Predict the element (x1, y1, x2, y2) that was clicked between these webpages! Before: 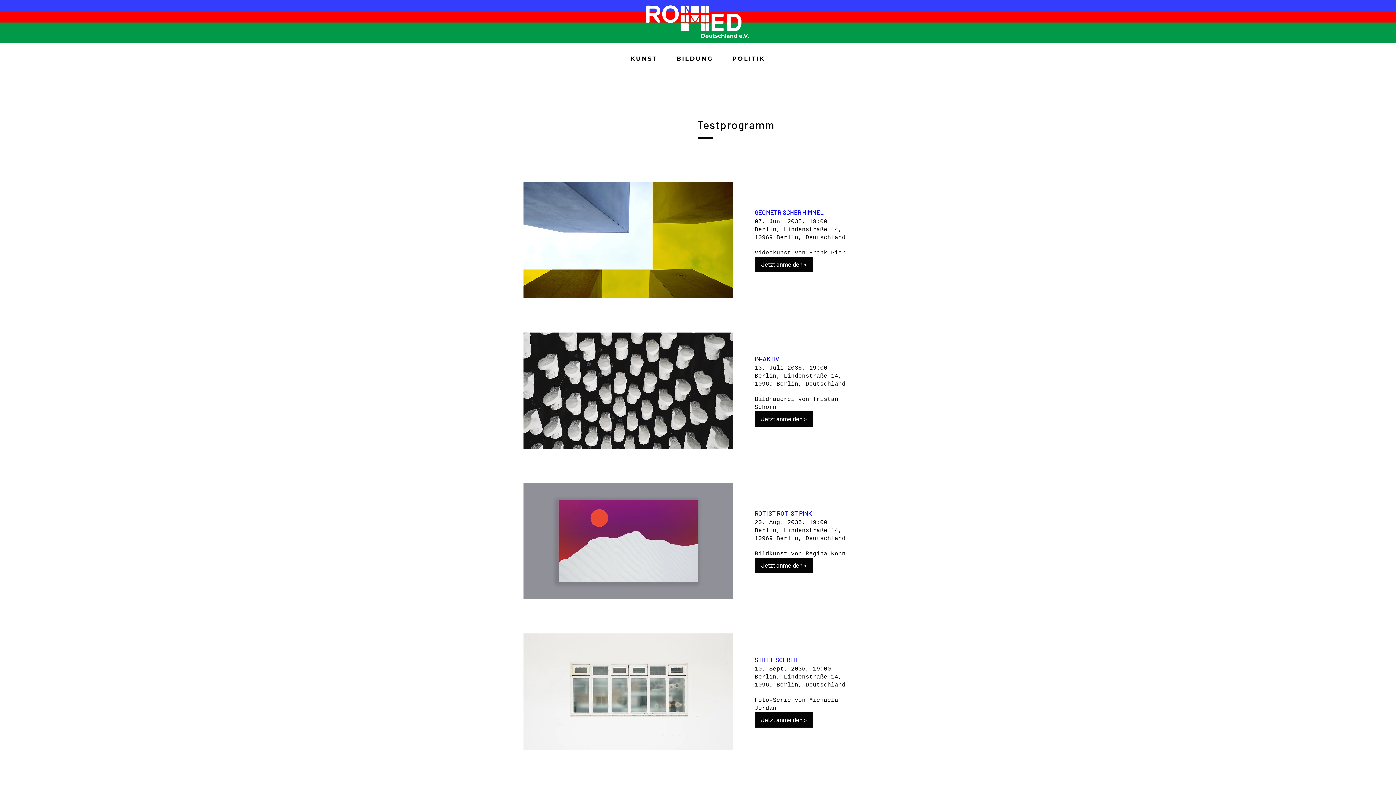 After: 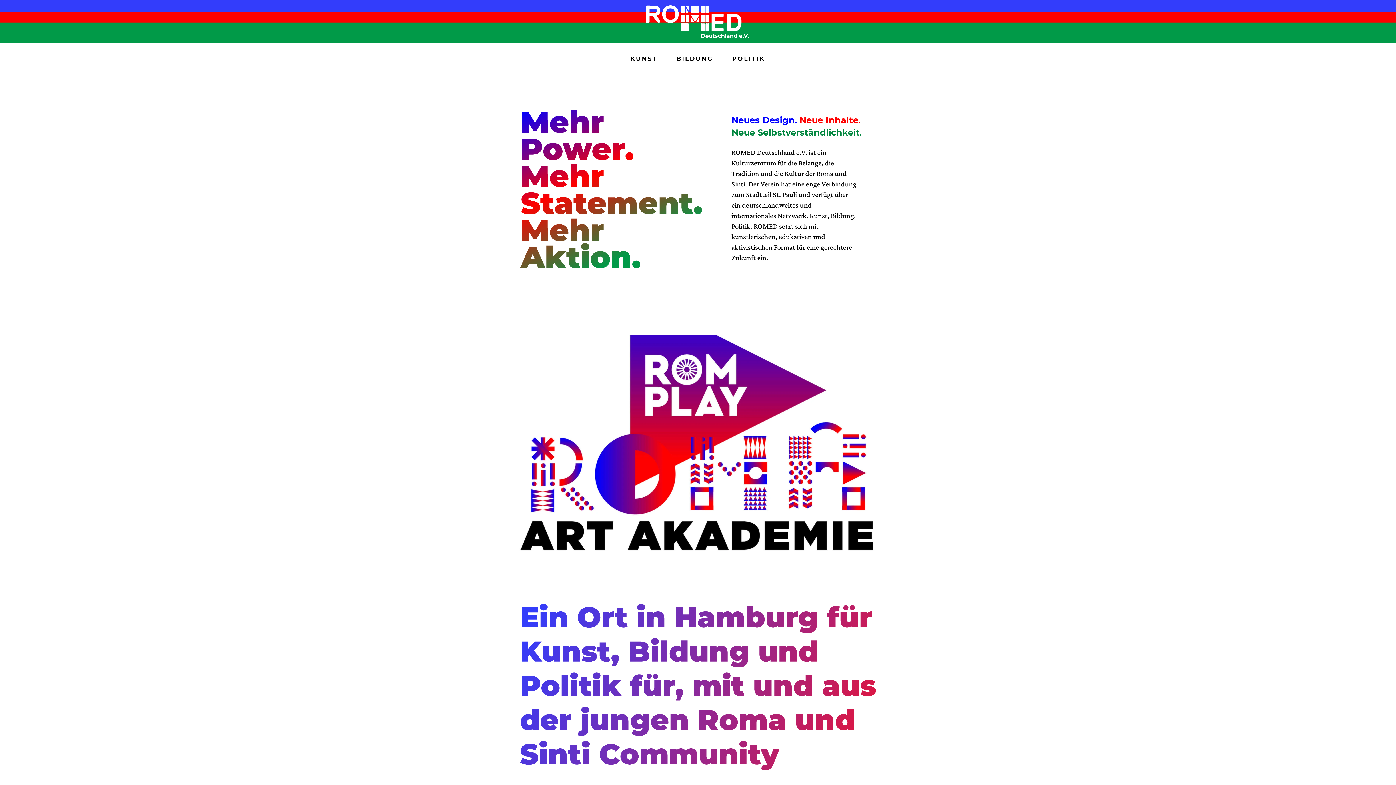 Action: bbox: (646, 5, 749, 37)